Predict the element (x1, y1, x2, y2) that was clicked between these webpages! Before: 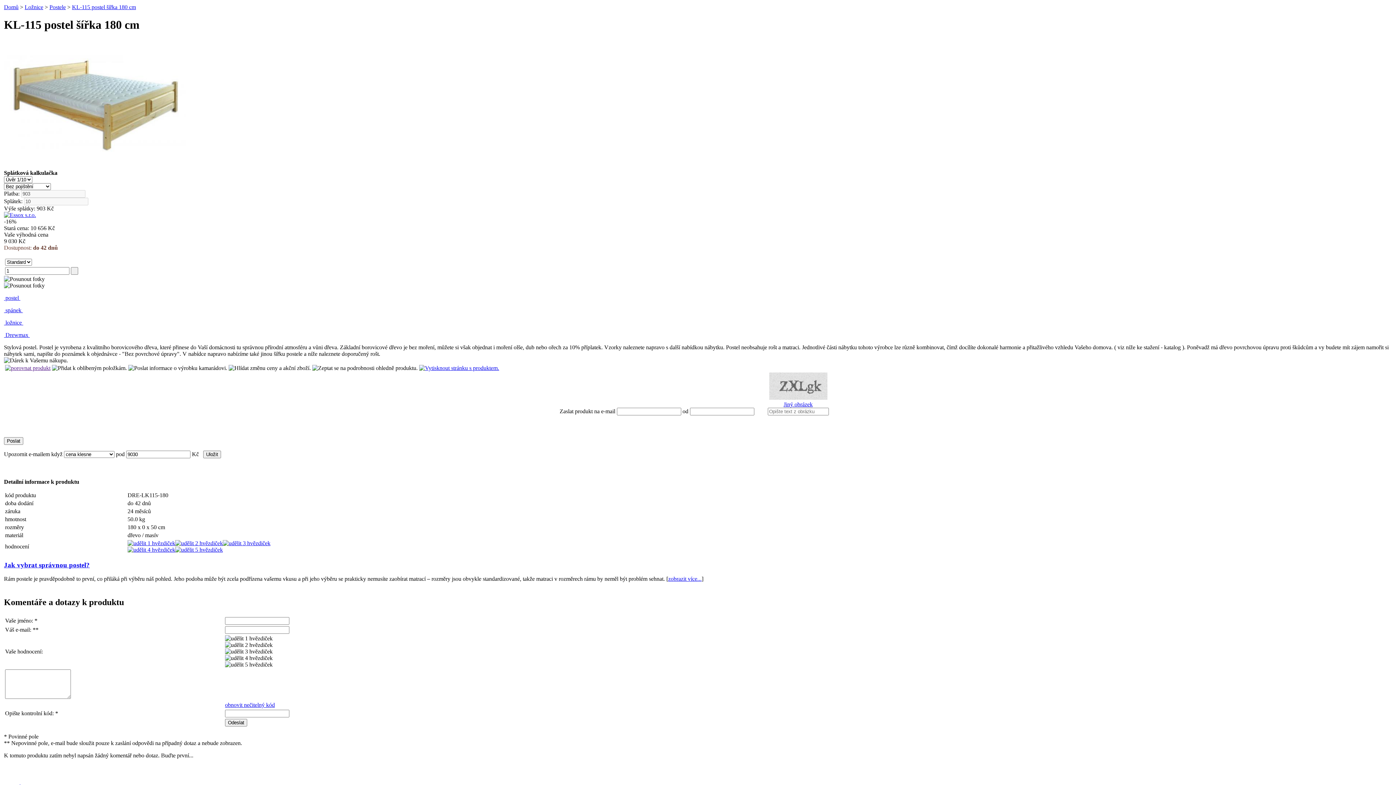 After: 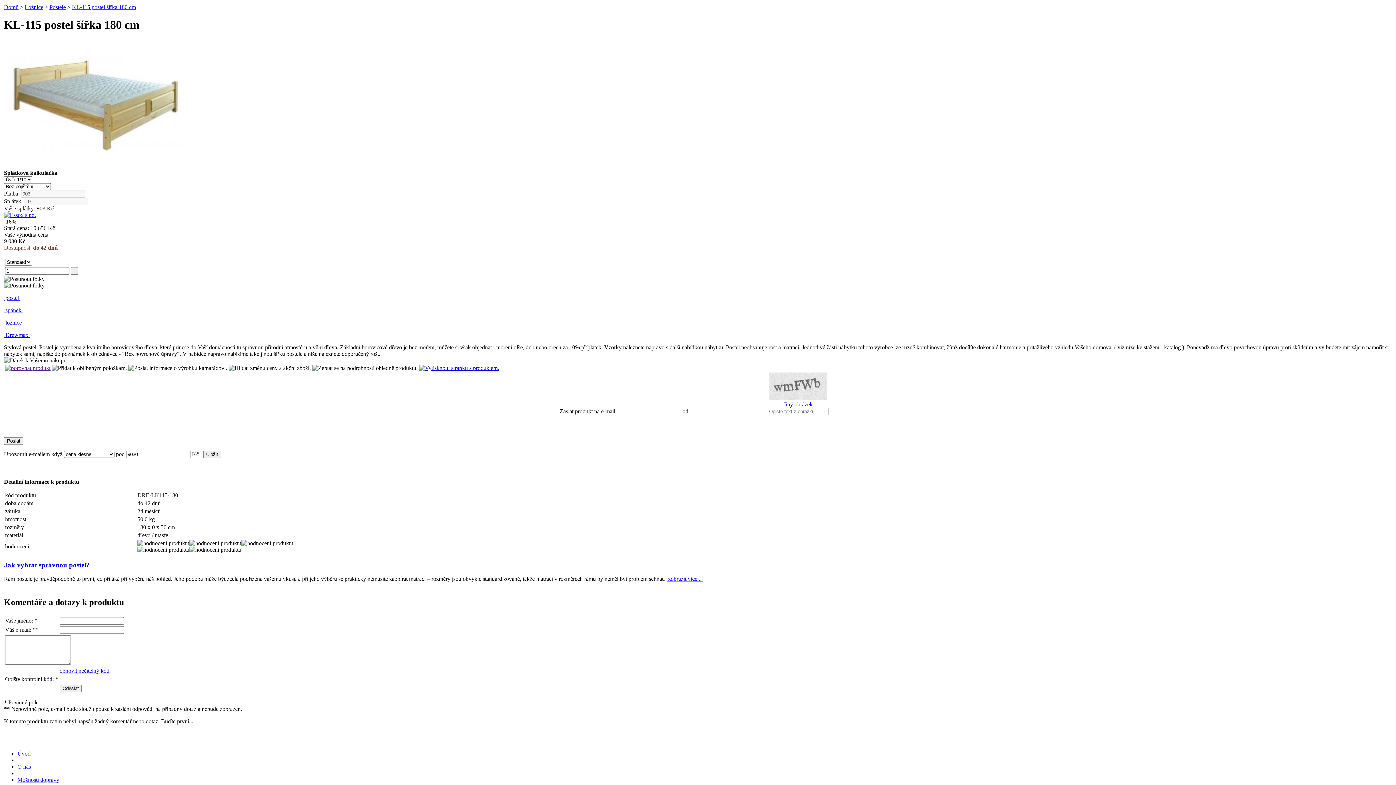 Action: bbox: (127, 546, 175, 553)